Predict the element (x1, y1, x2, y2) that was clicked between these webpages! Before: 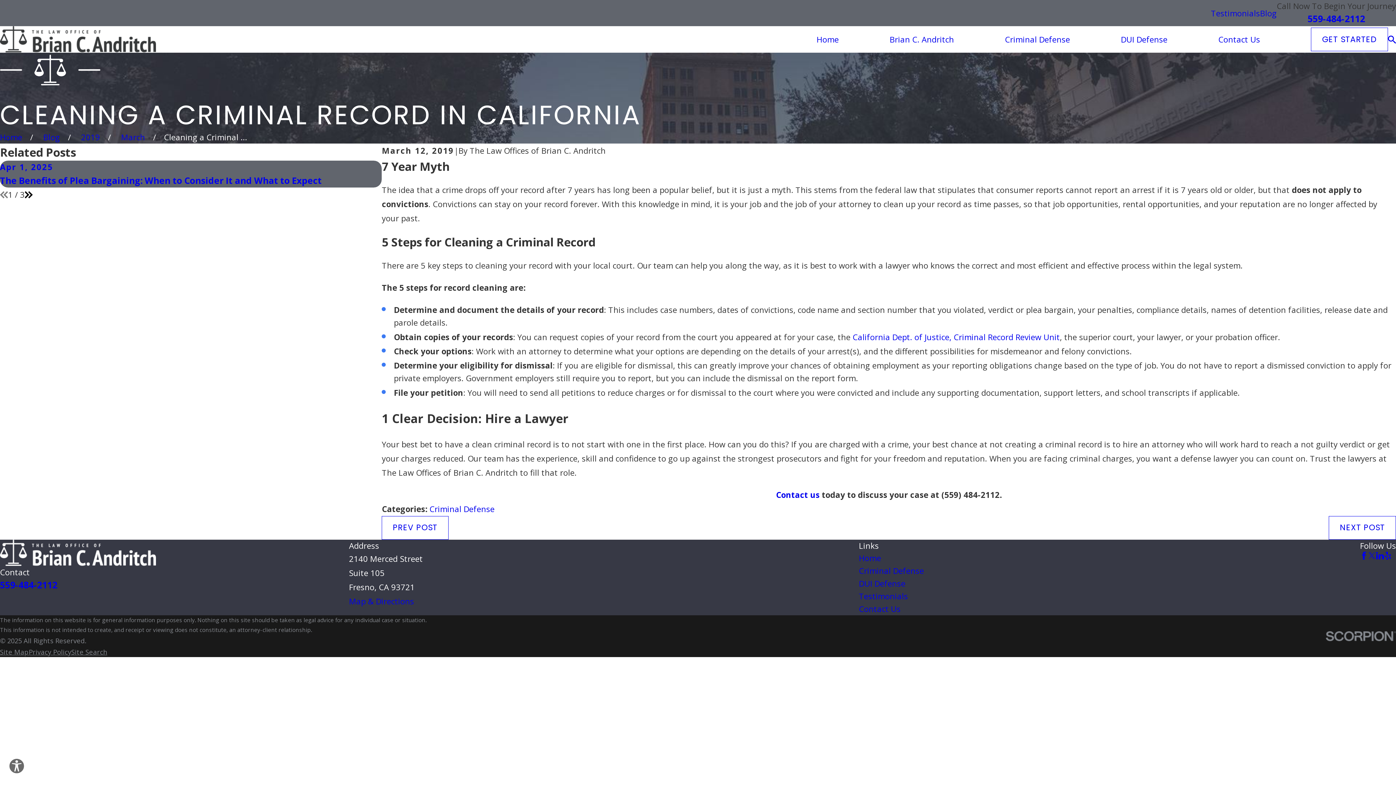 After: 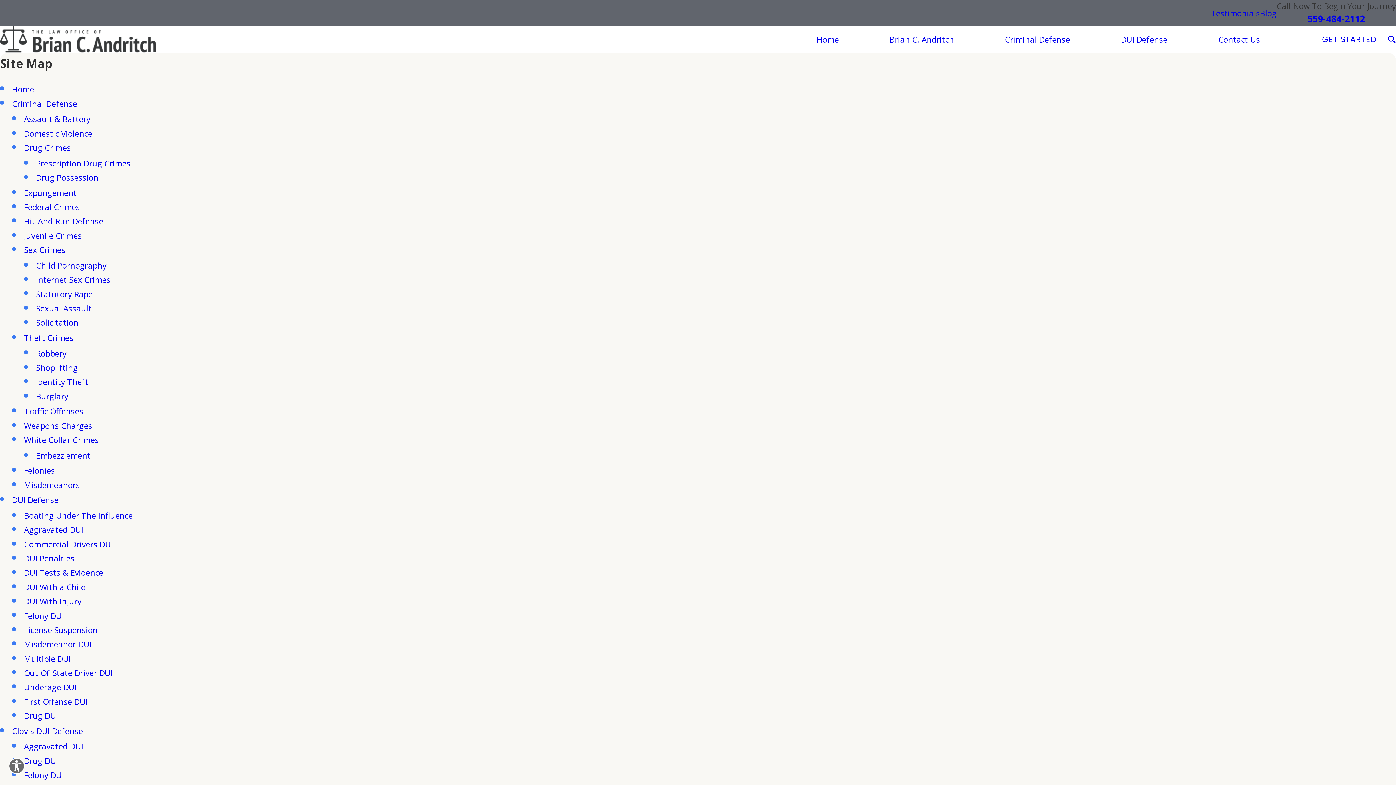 Action: label: Site Map bbox: (0, 647, 28, 656)